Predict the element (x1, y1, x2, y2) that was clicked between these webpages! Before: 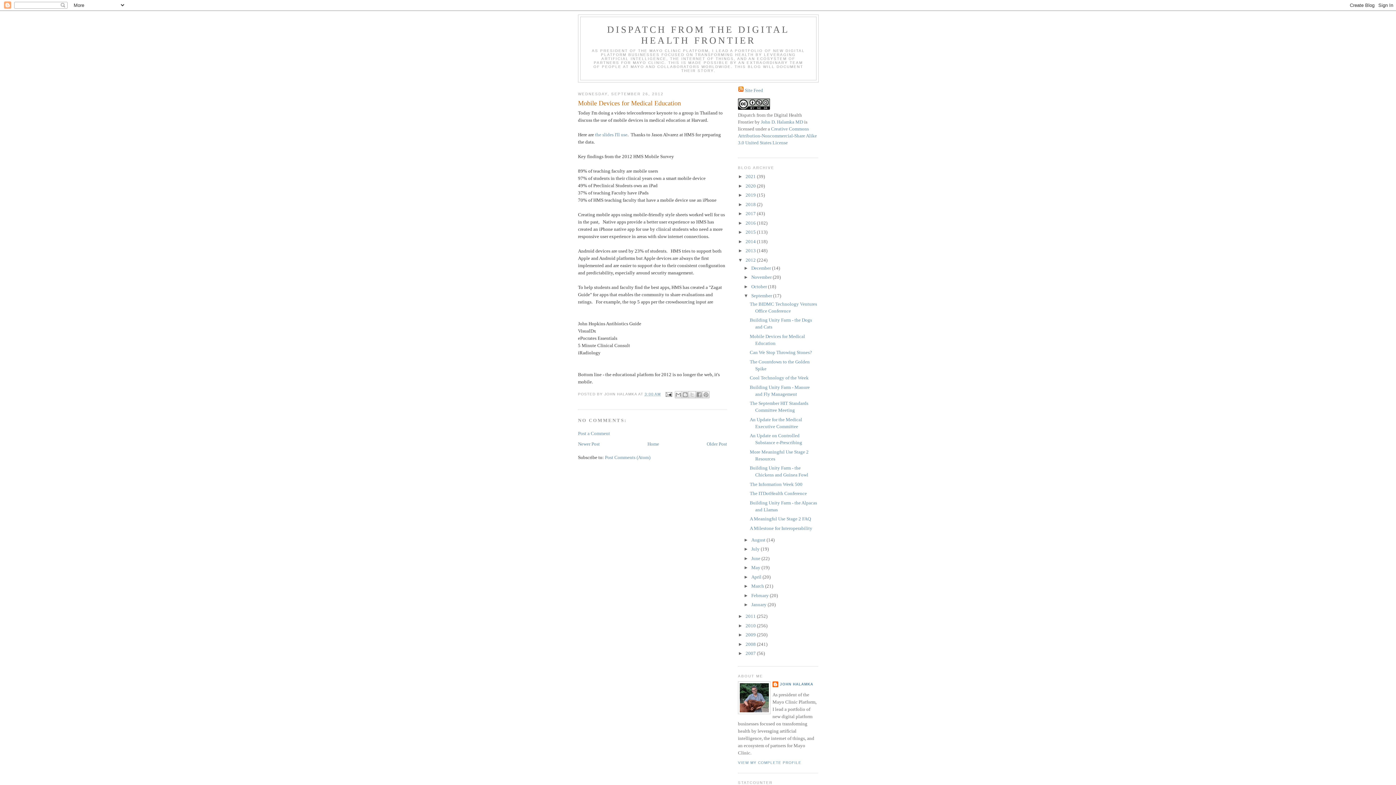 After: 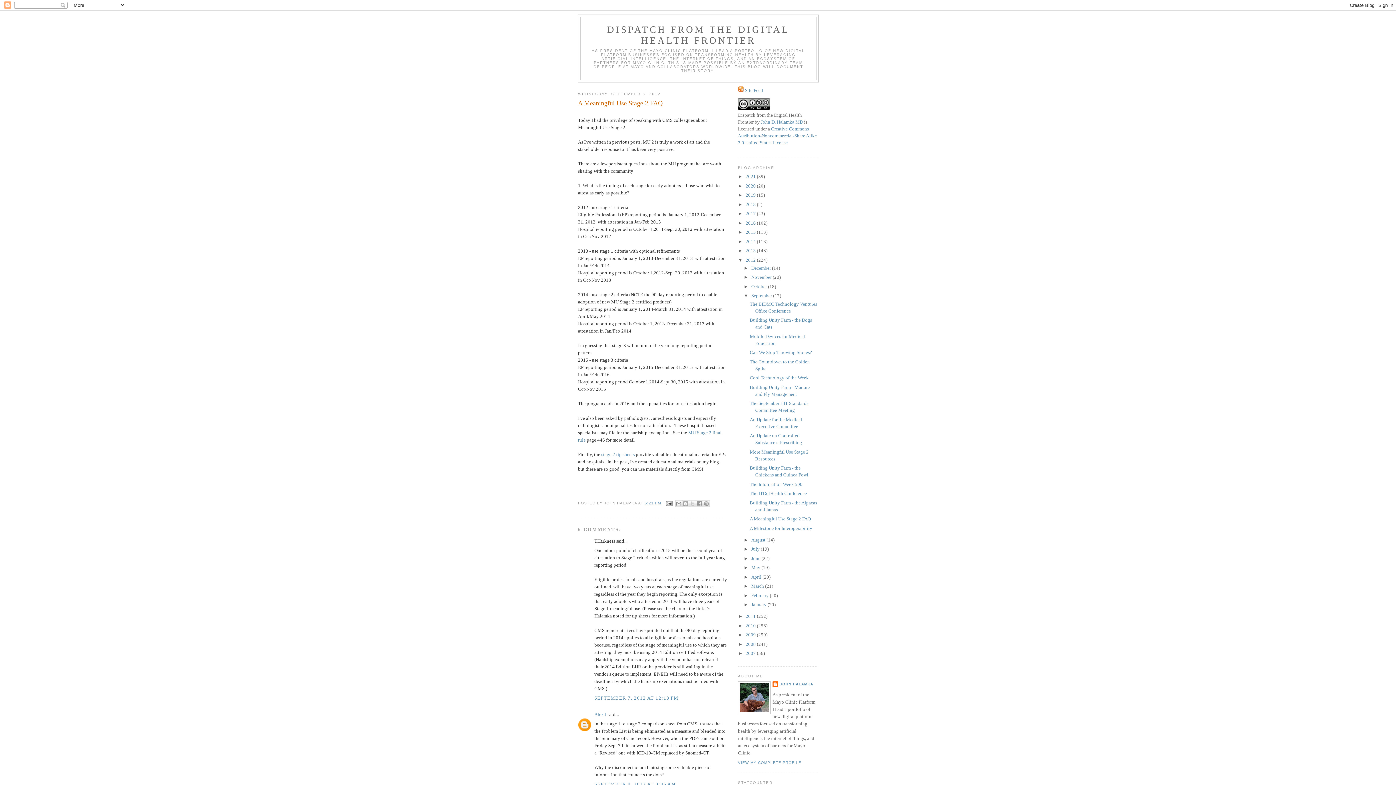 Action: label: A Meaningful Use Stage 2 FAQ bbox: (749, 516, 811, 521)